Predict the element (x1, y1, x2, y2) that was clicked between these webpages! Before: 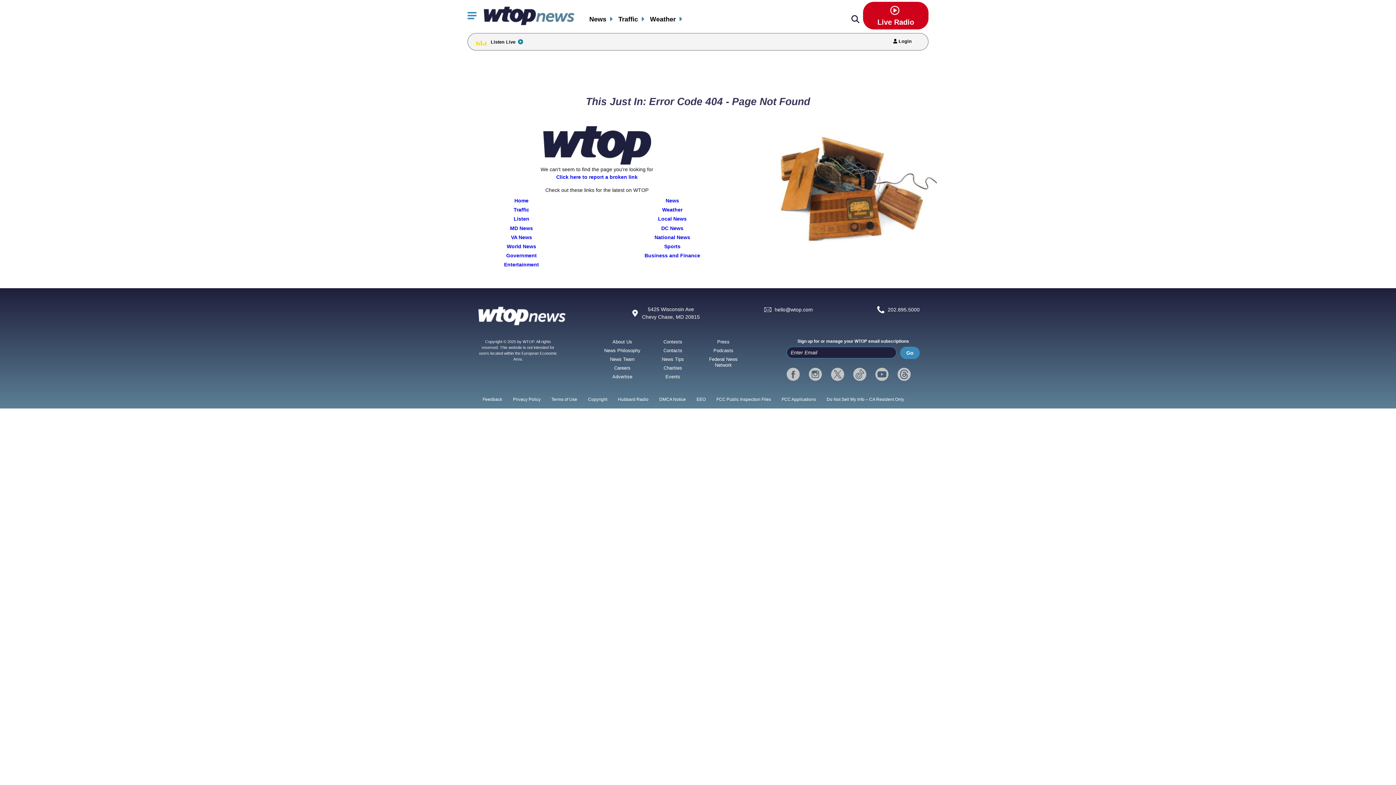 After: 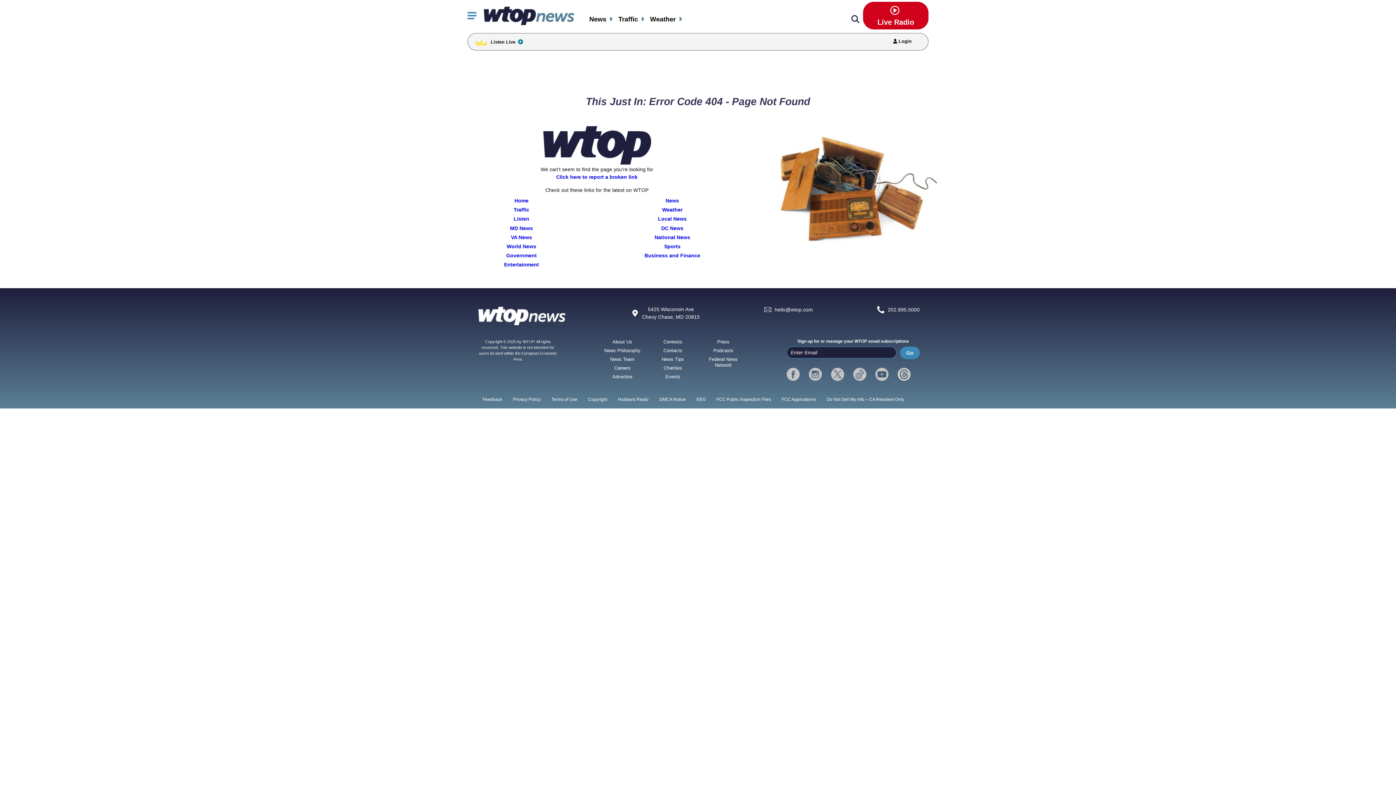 Action: label: threads bbox: (897, 367, 910, 381)